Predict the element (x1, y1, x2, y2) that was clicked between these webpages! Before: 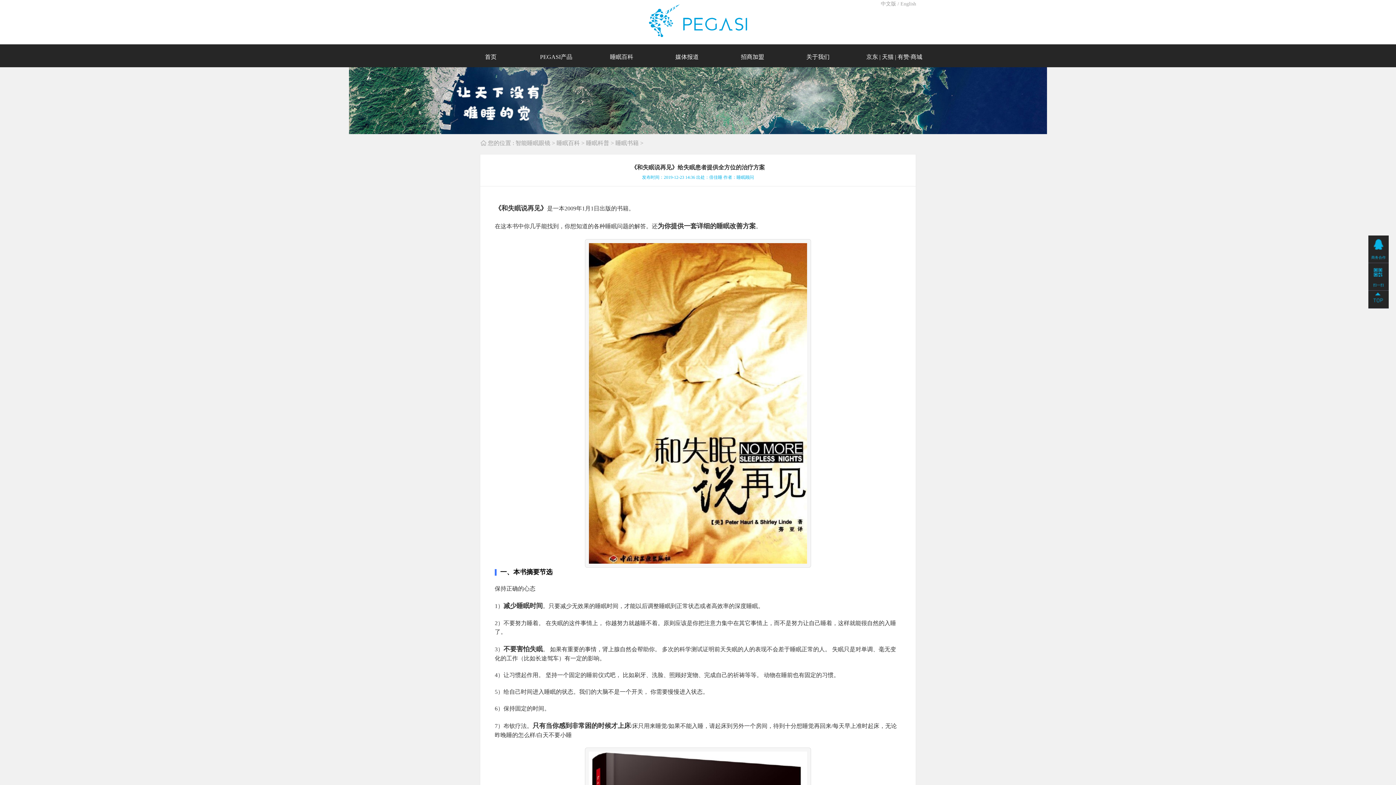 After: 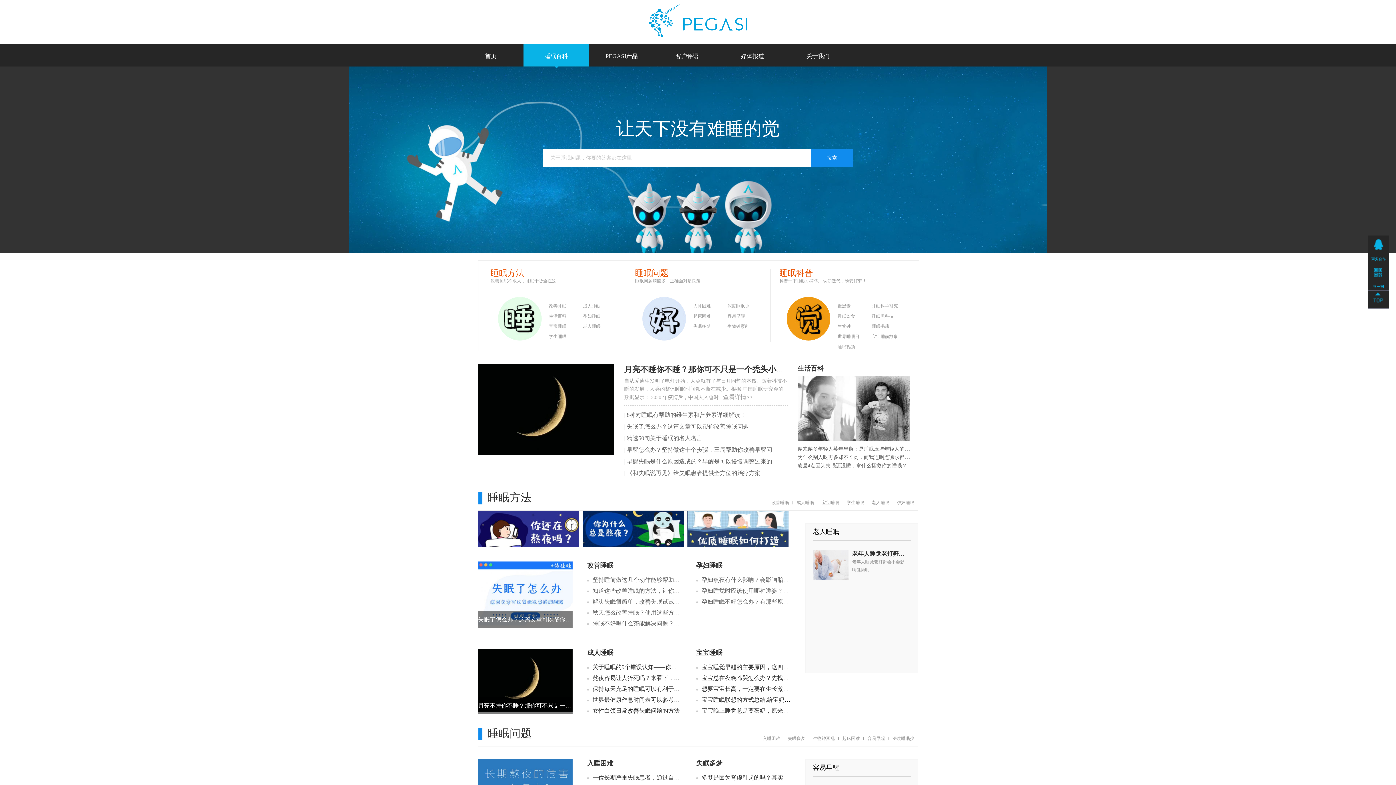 Action: bbox: (589, 44, 654, 69) label: 睡眠百科